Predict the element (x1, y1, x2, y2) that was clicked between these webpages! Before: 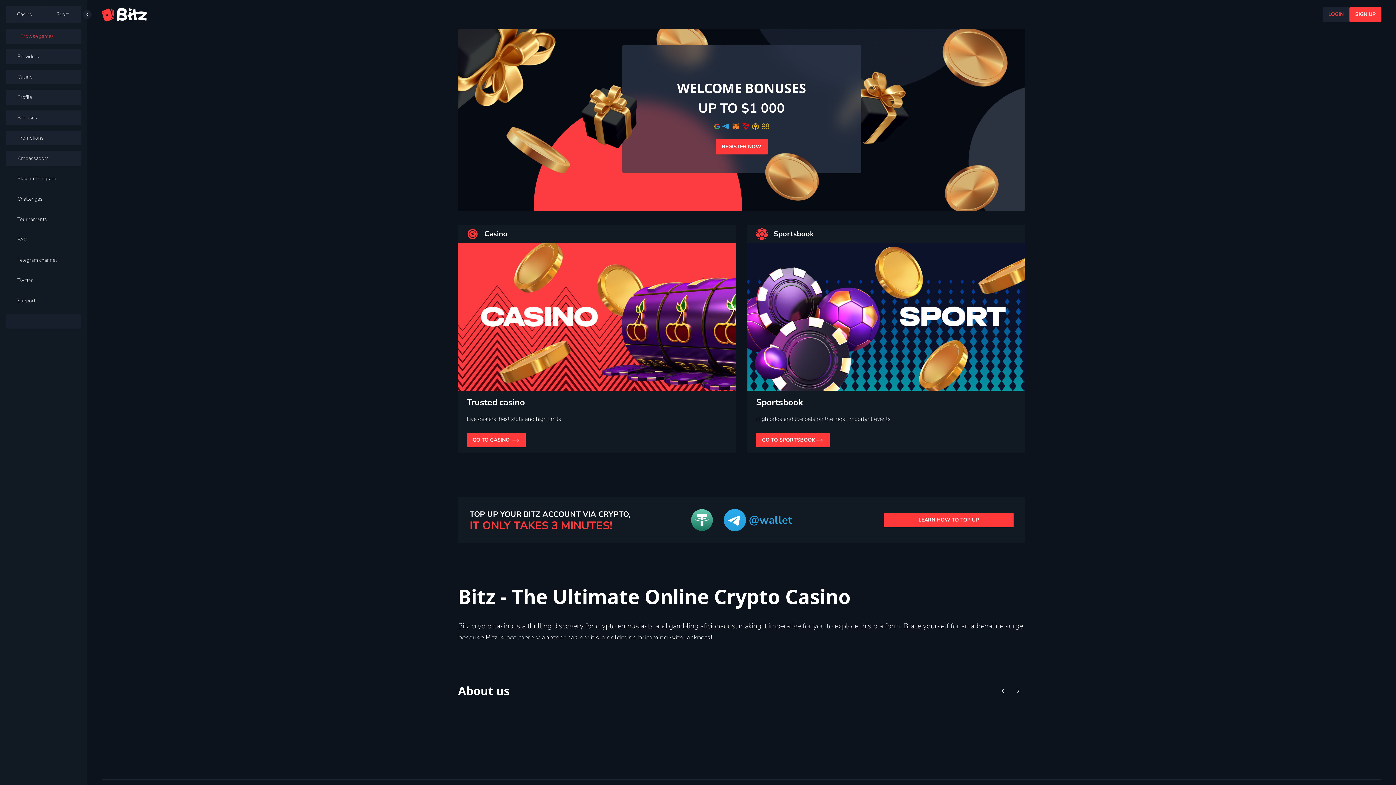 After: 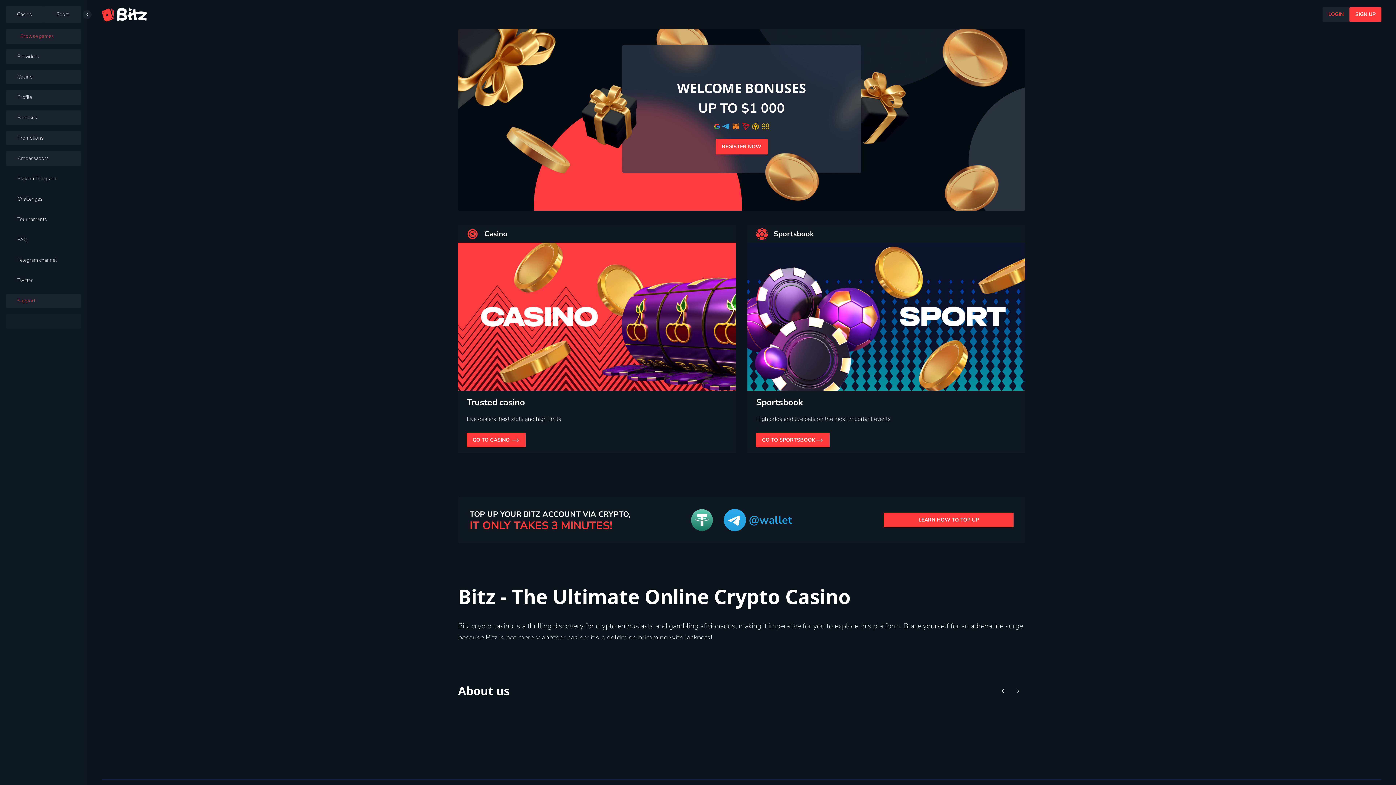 Action: bbox: (5, 293, 81, 308) label: Support